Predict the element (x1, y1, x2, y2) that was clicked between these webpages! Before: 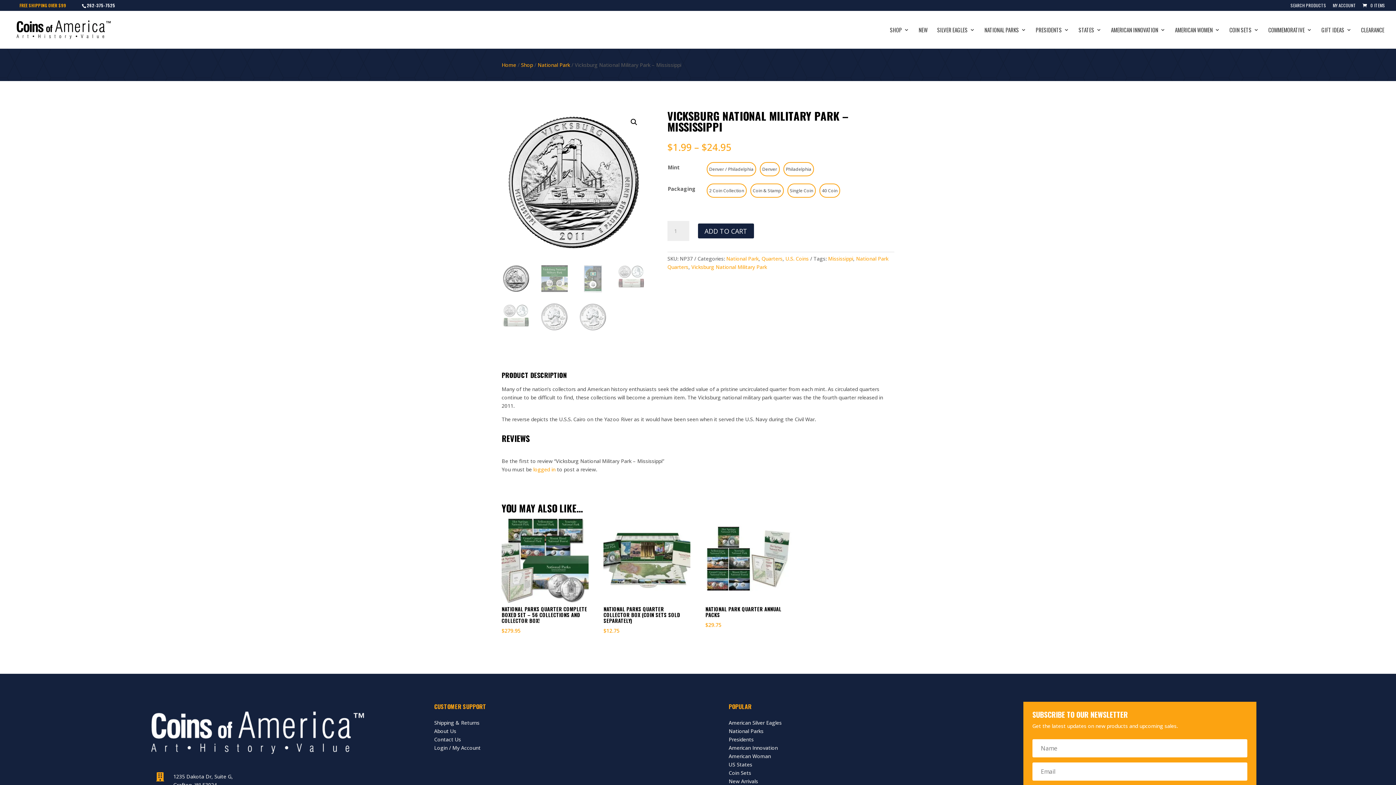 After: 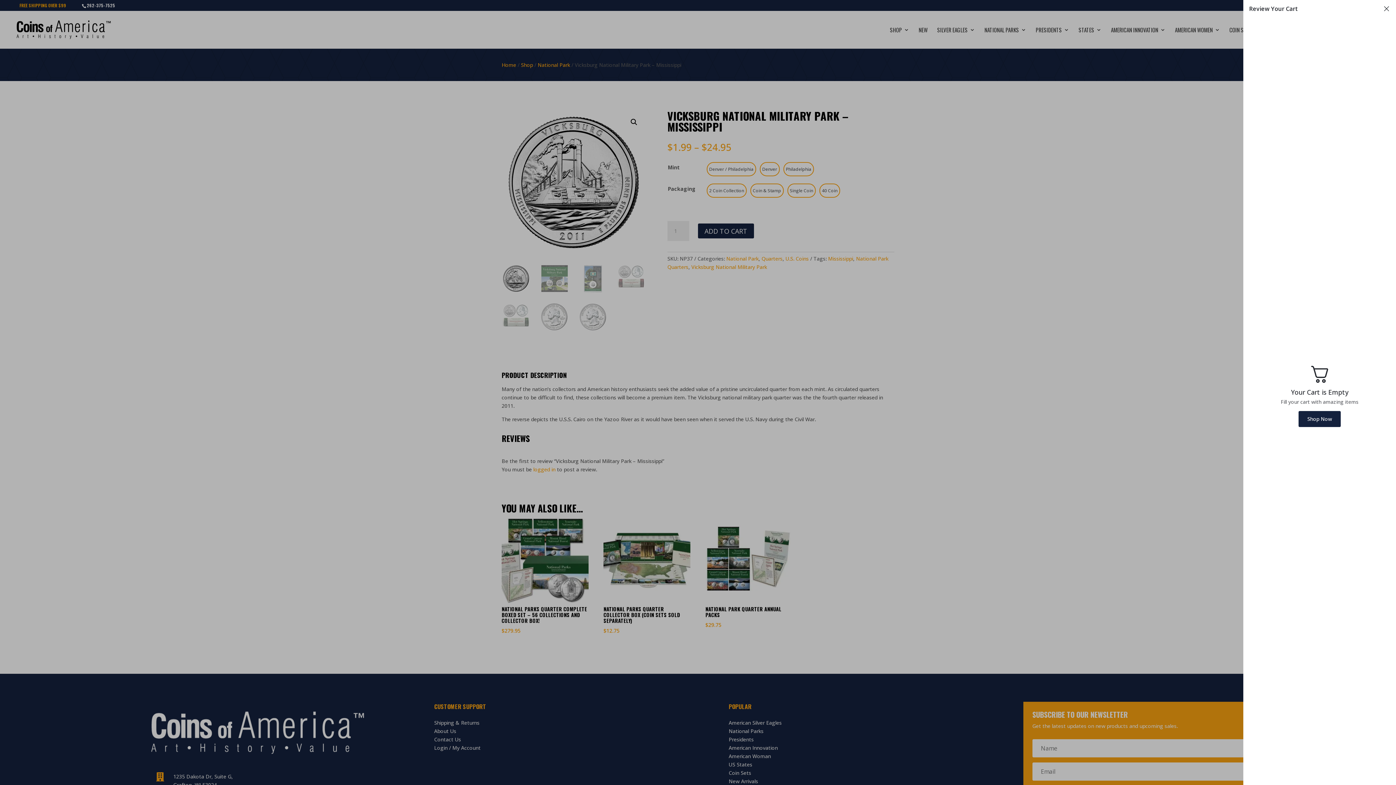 Action: label:  0 ITEMS bbox: (1361, 2, 1385, 8)